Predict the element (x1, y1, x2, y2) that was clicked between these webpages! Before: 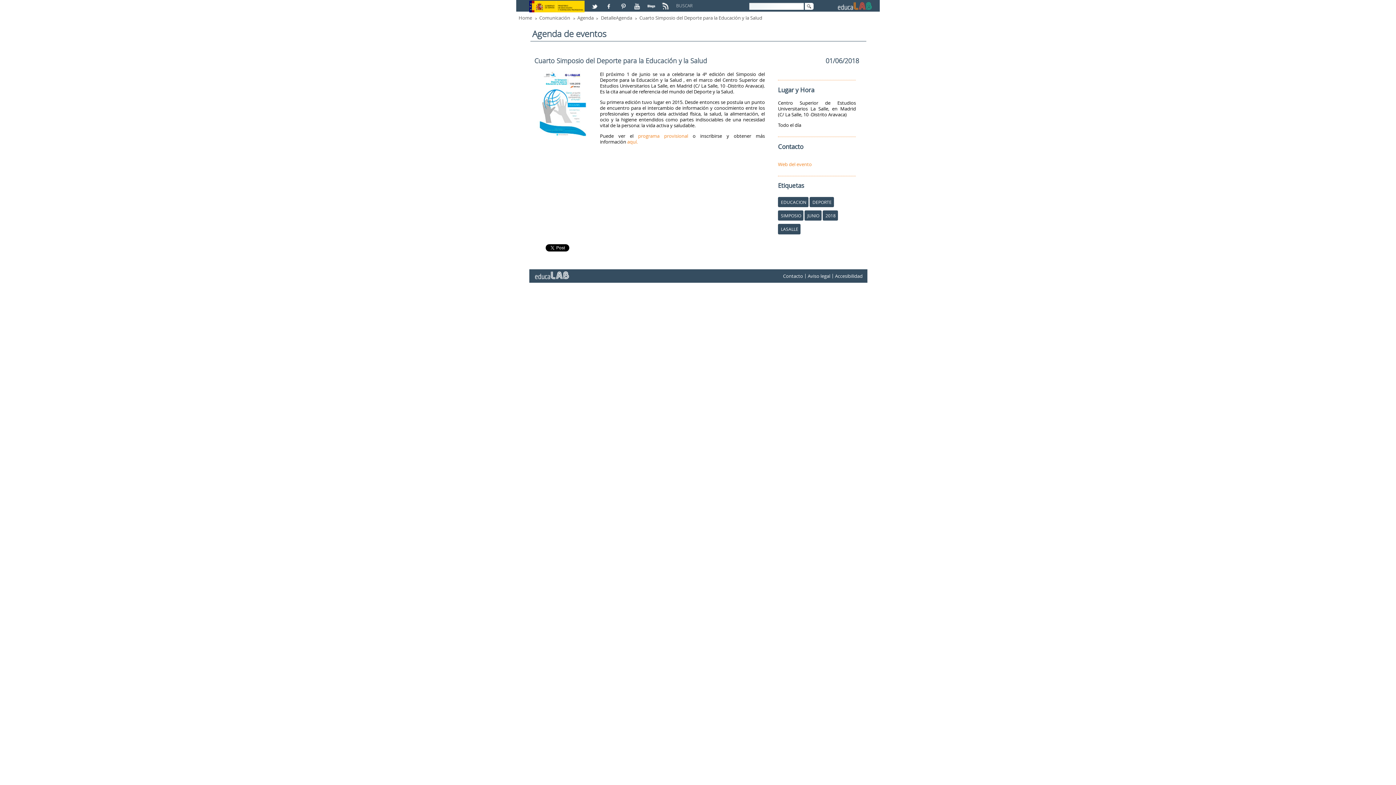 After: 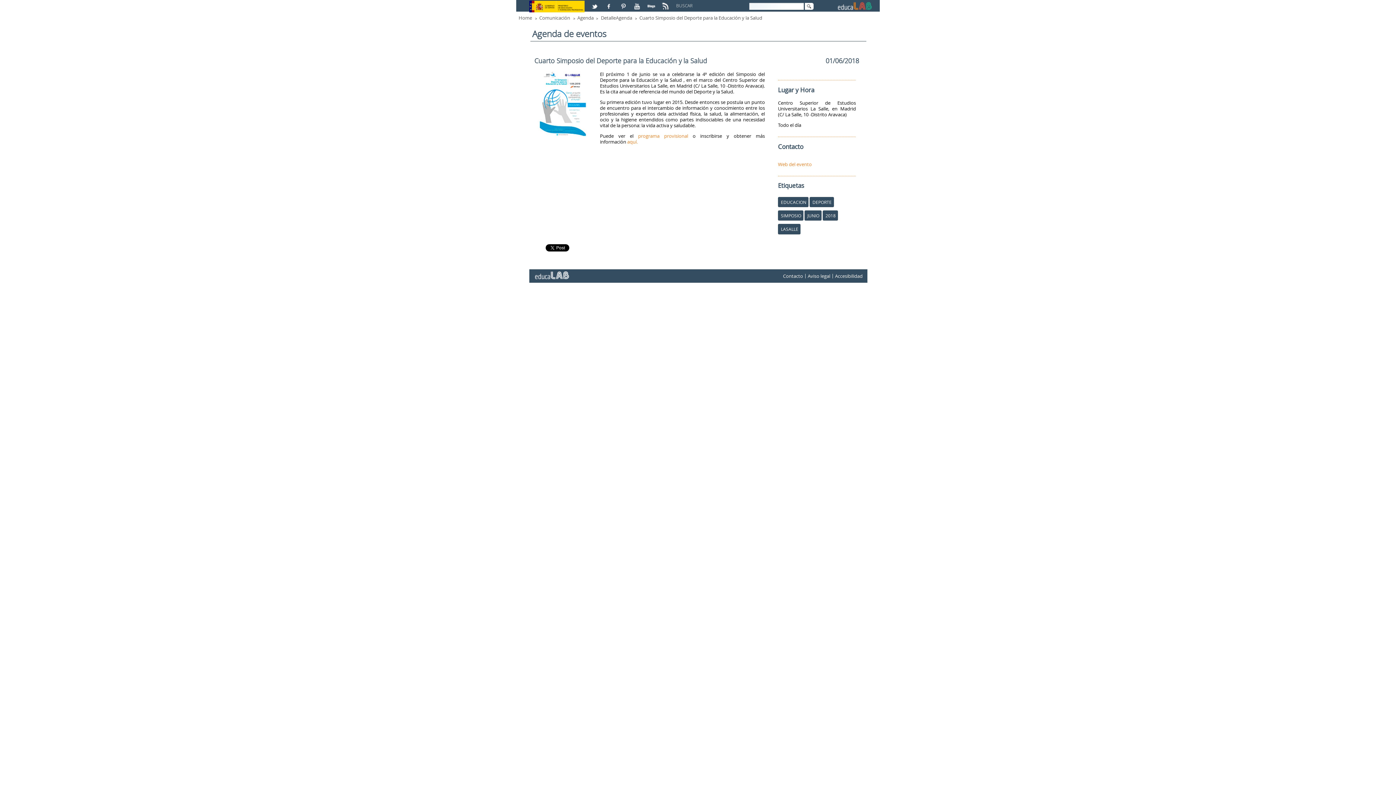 Action: bbox: (631, 0, 644, 6)